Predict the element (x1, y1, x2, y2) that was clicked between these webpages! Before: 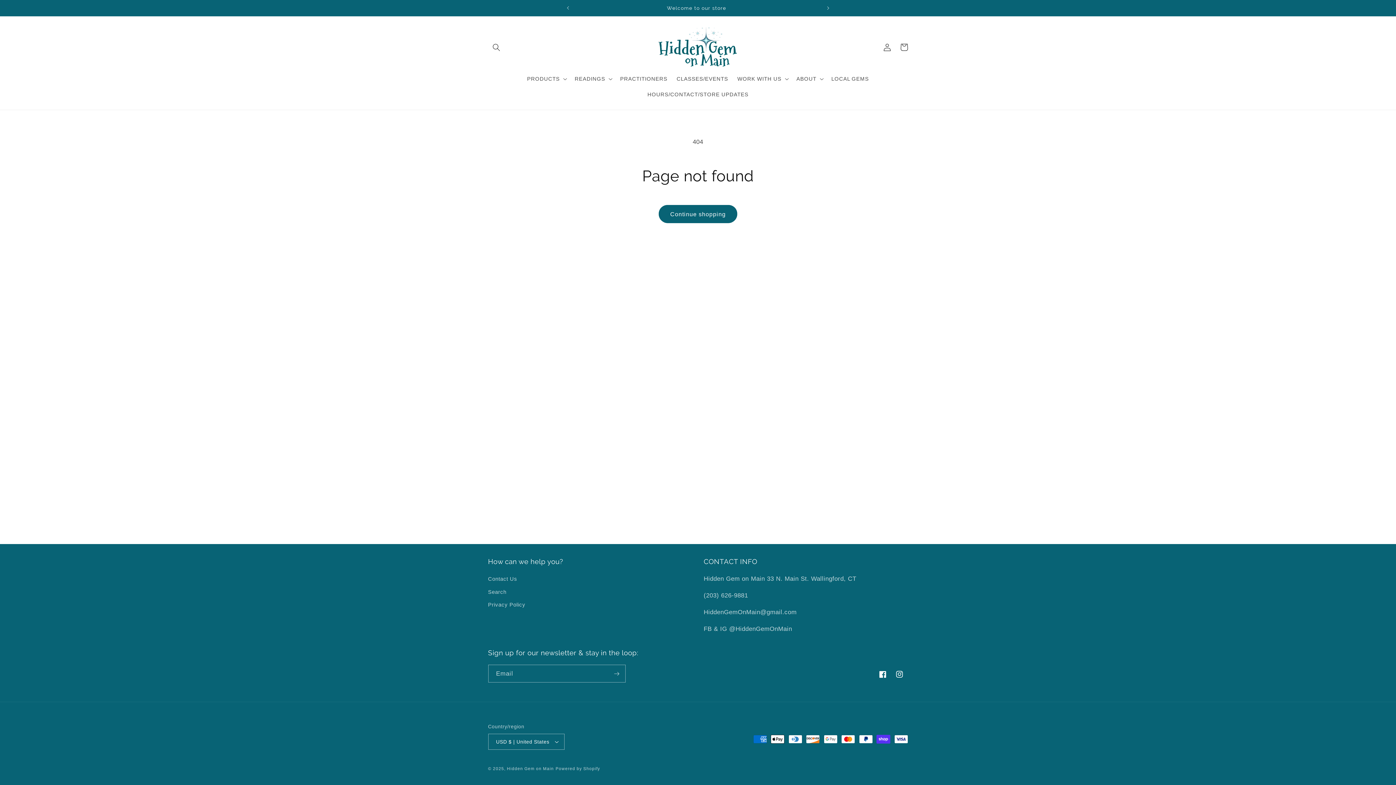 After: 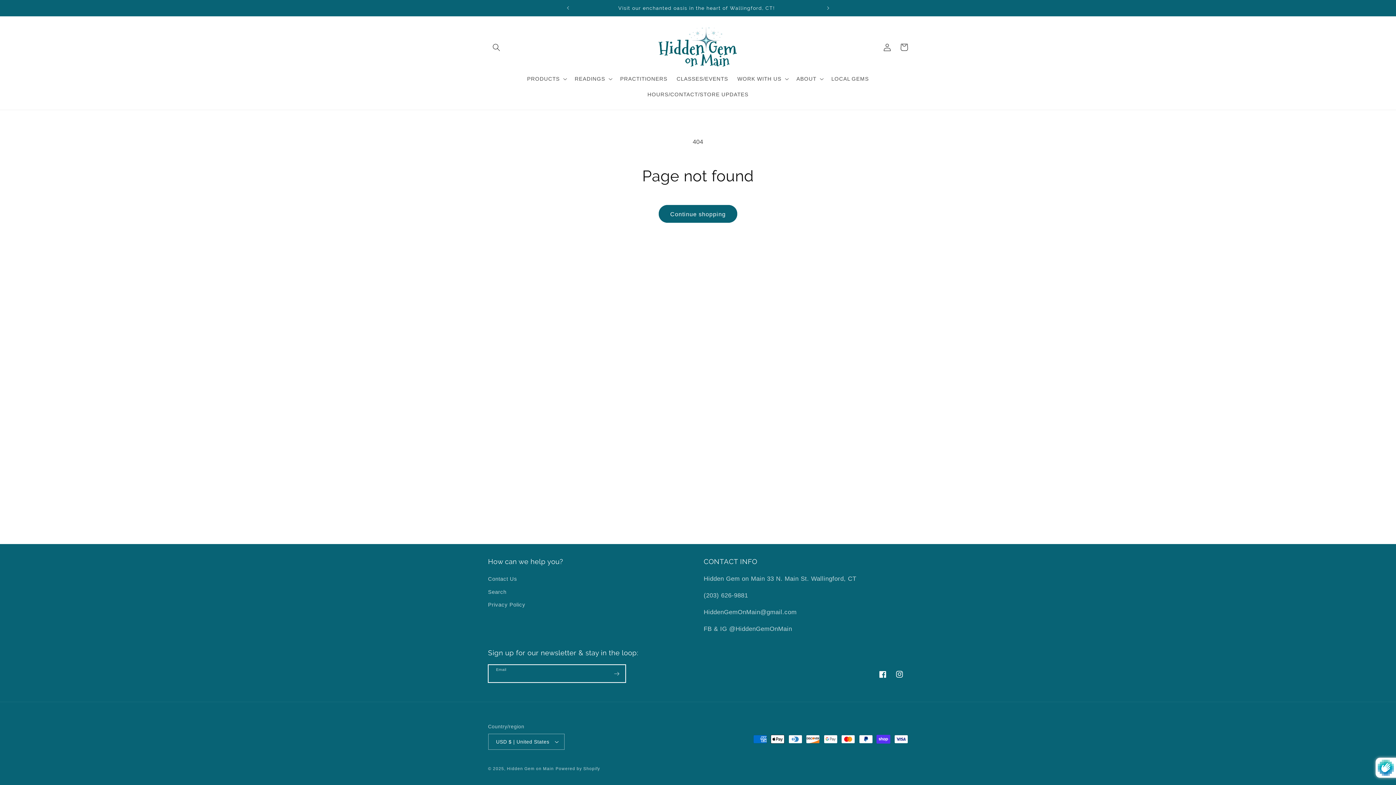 Action: label: Subscribe bbox: (608, 665, 625, 683)